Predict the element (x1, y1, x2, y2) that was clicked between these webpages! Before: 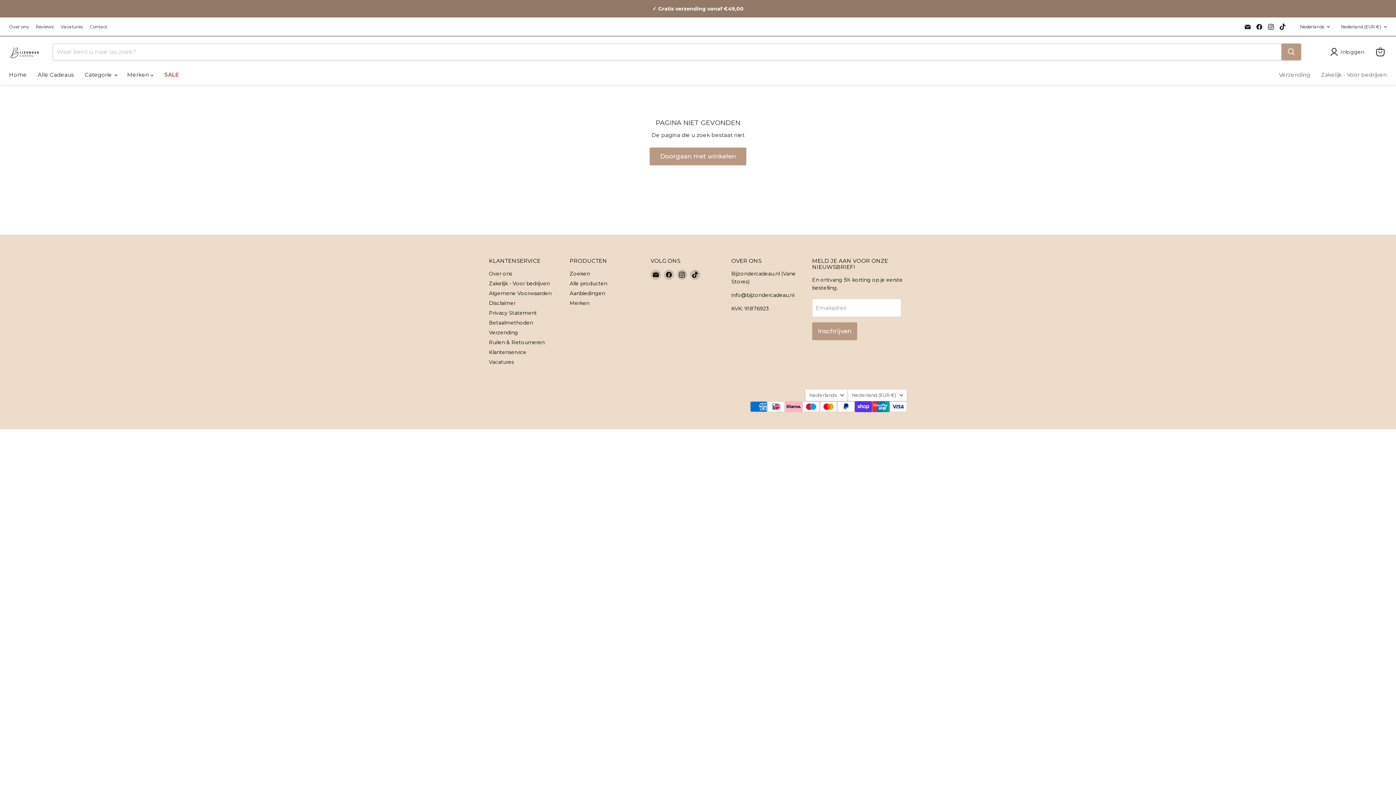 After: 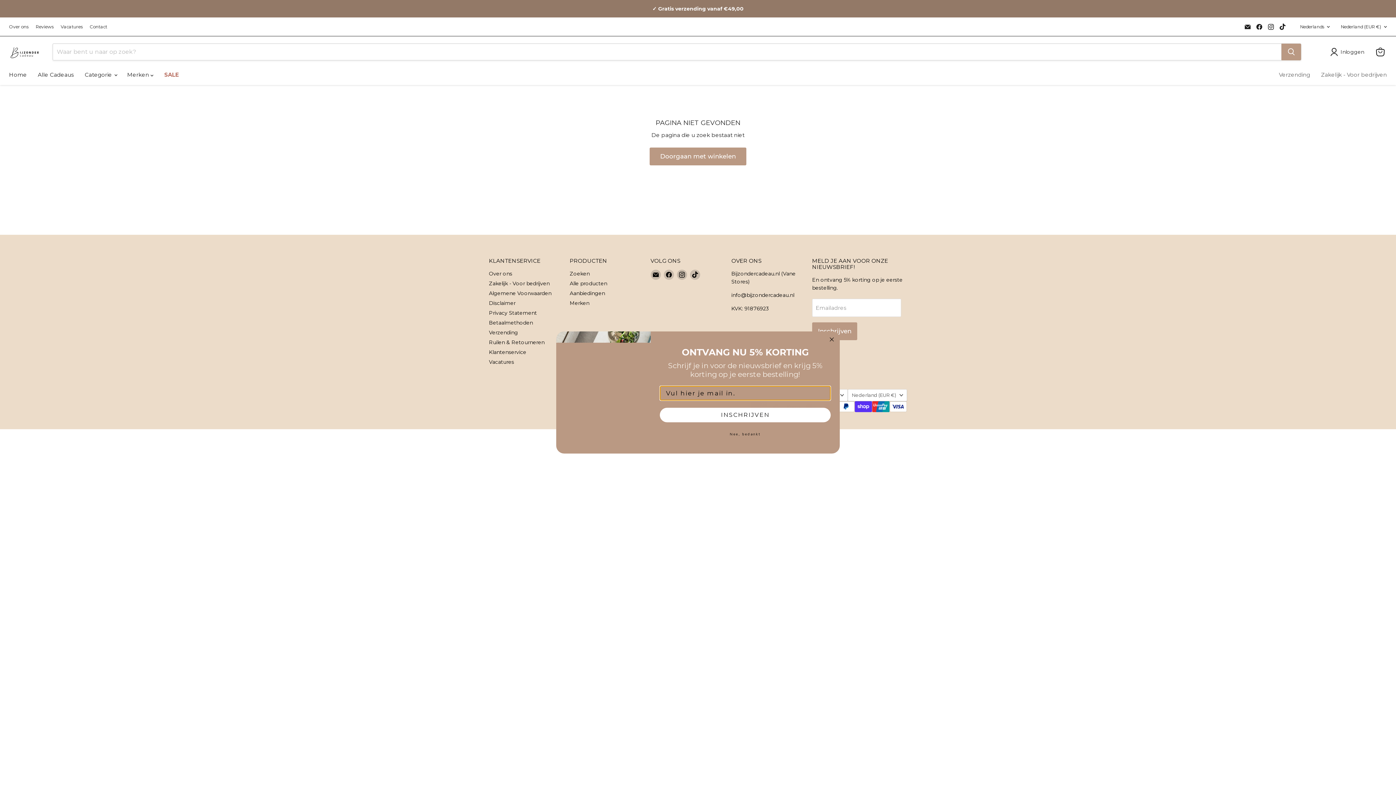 Action: label: Vind ons op TikTok bbox: (1277, 21, 1288, 31)